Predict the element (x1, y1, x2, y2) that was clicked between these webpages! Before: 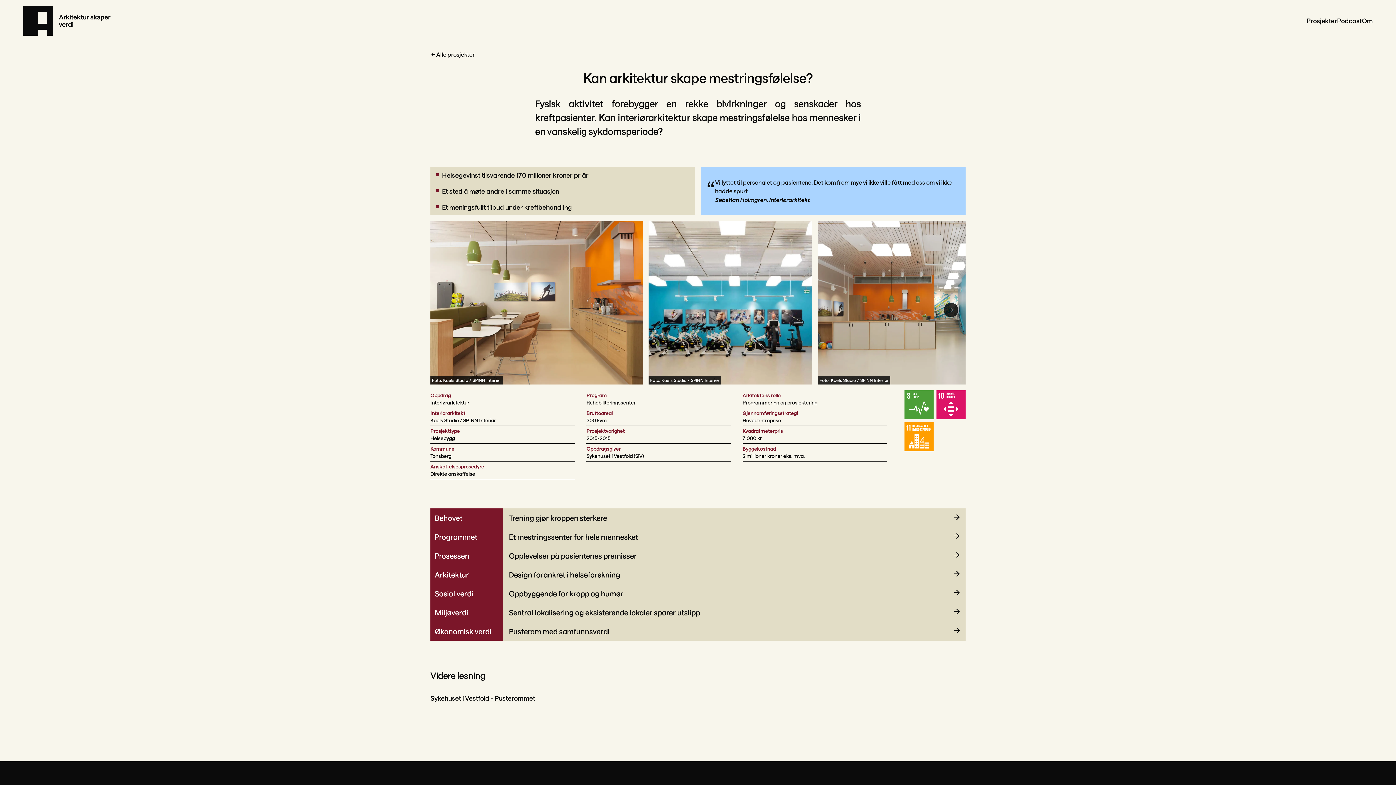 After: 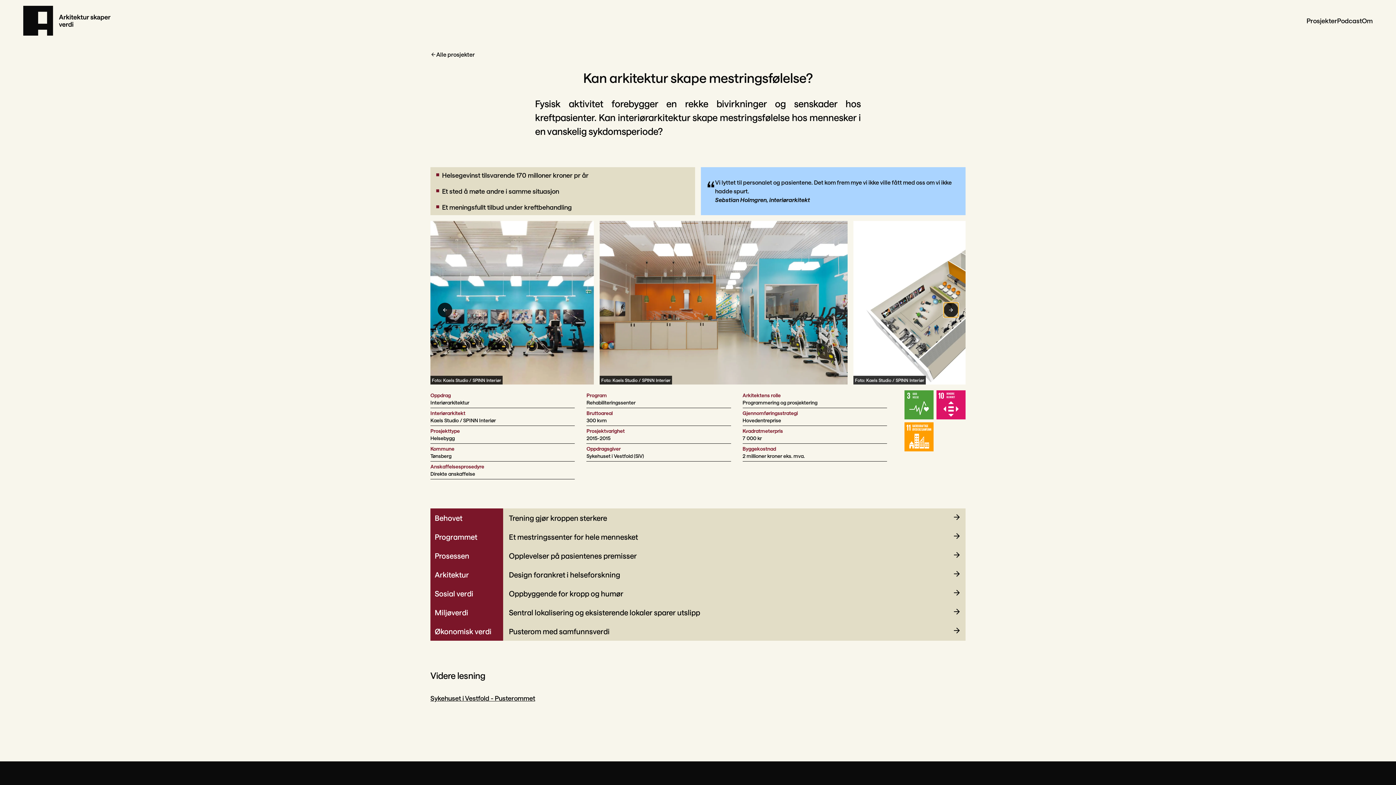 Action: bbox: (944, 302, 958, 317)